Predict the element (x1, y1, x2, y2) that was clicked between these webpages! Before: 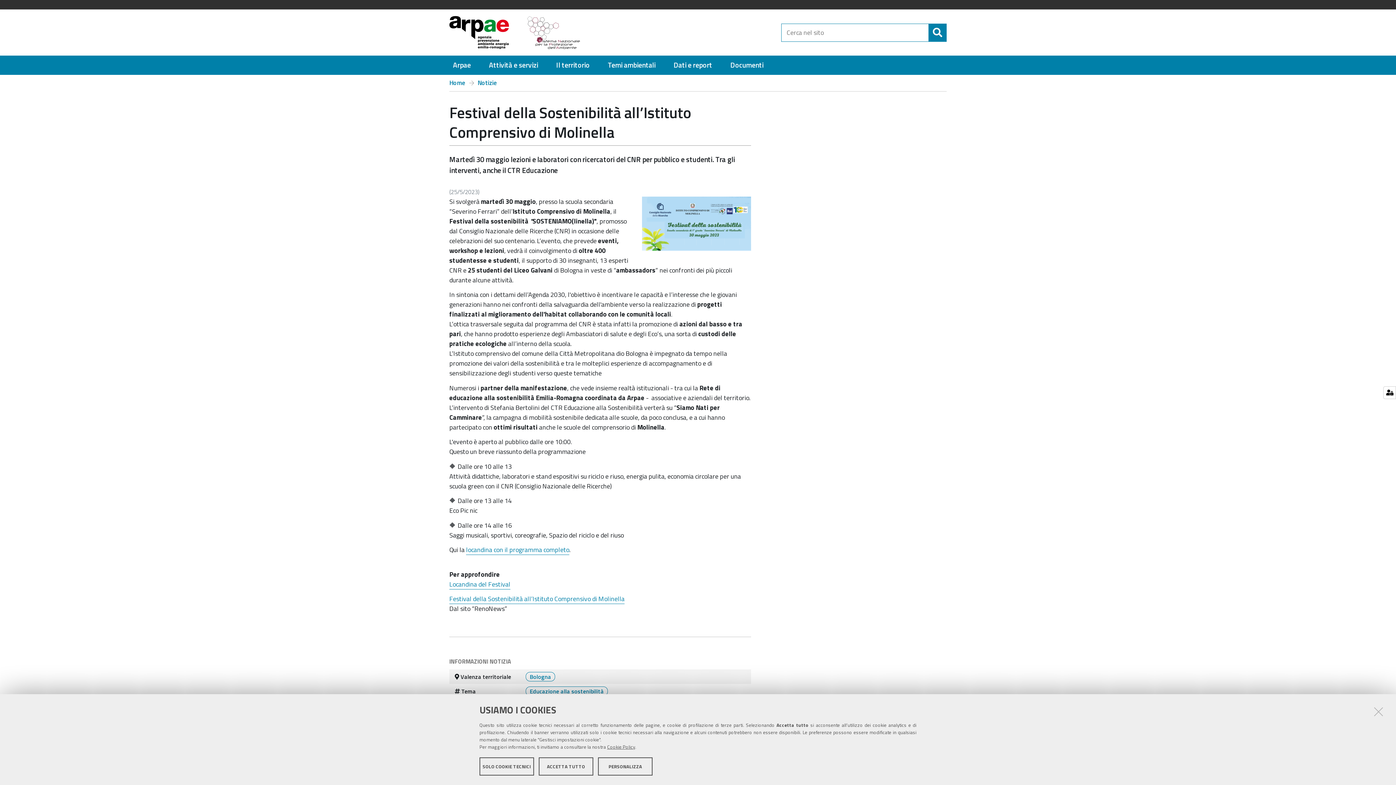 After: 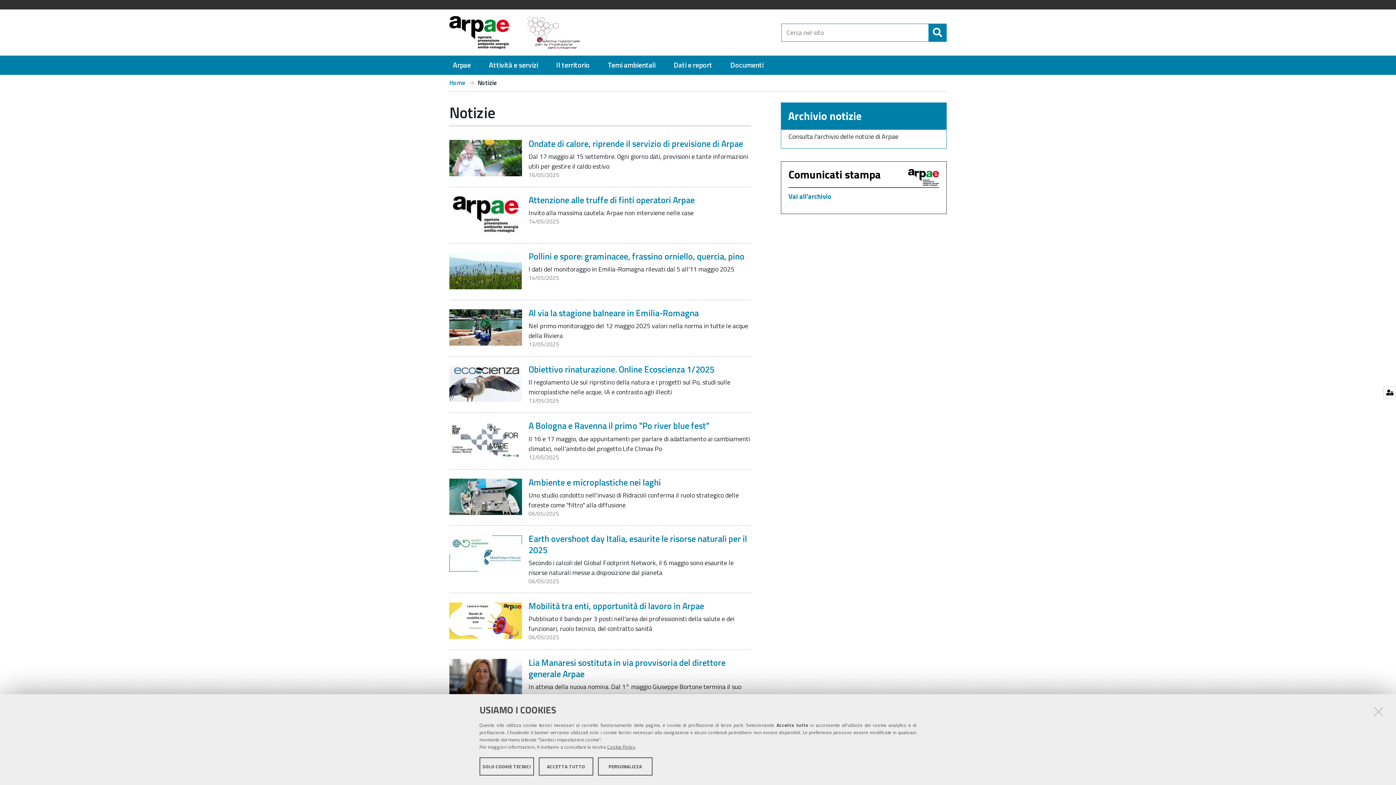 Action: label: Notizie bbox: (477, 78, 497, 87)